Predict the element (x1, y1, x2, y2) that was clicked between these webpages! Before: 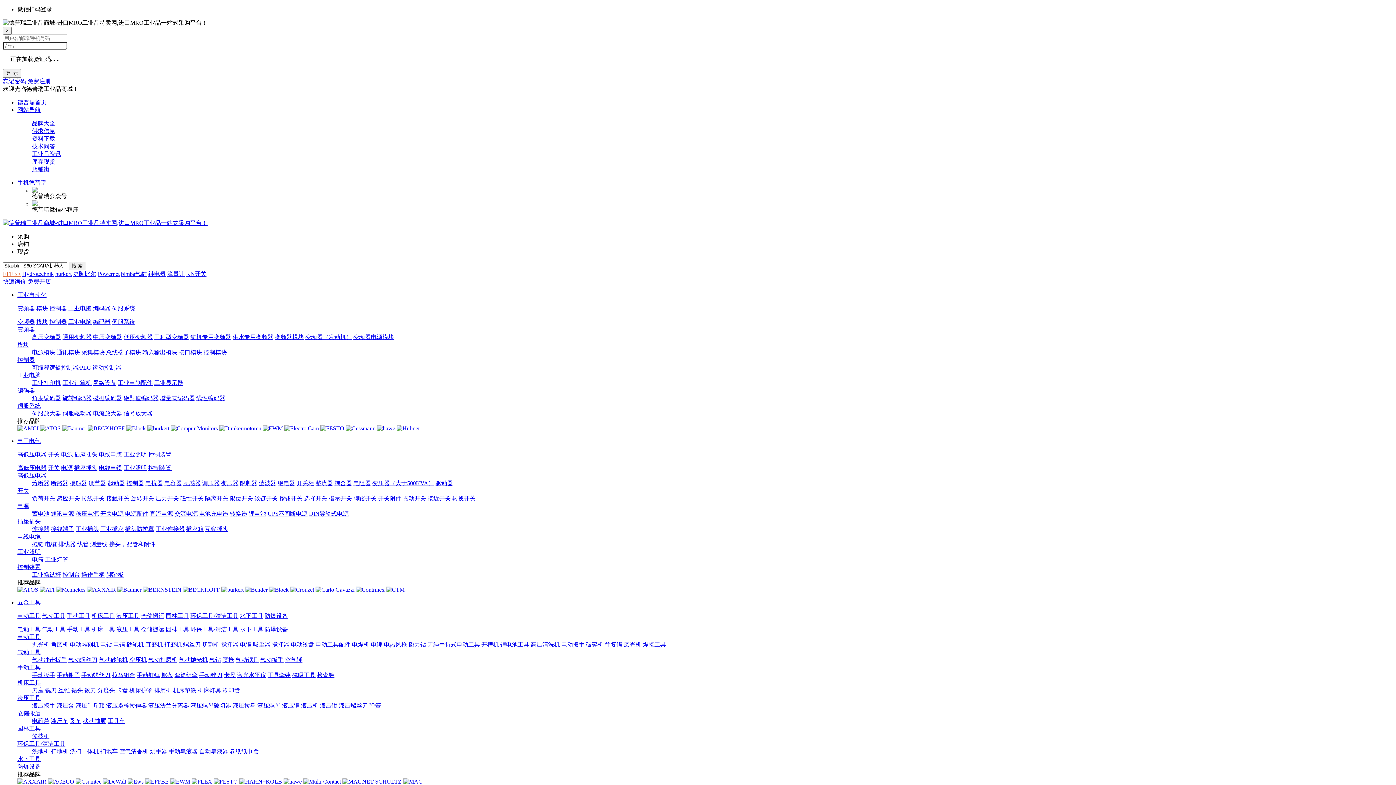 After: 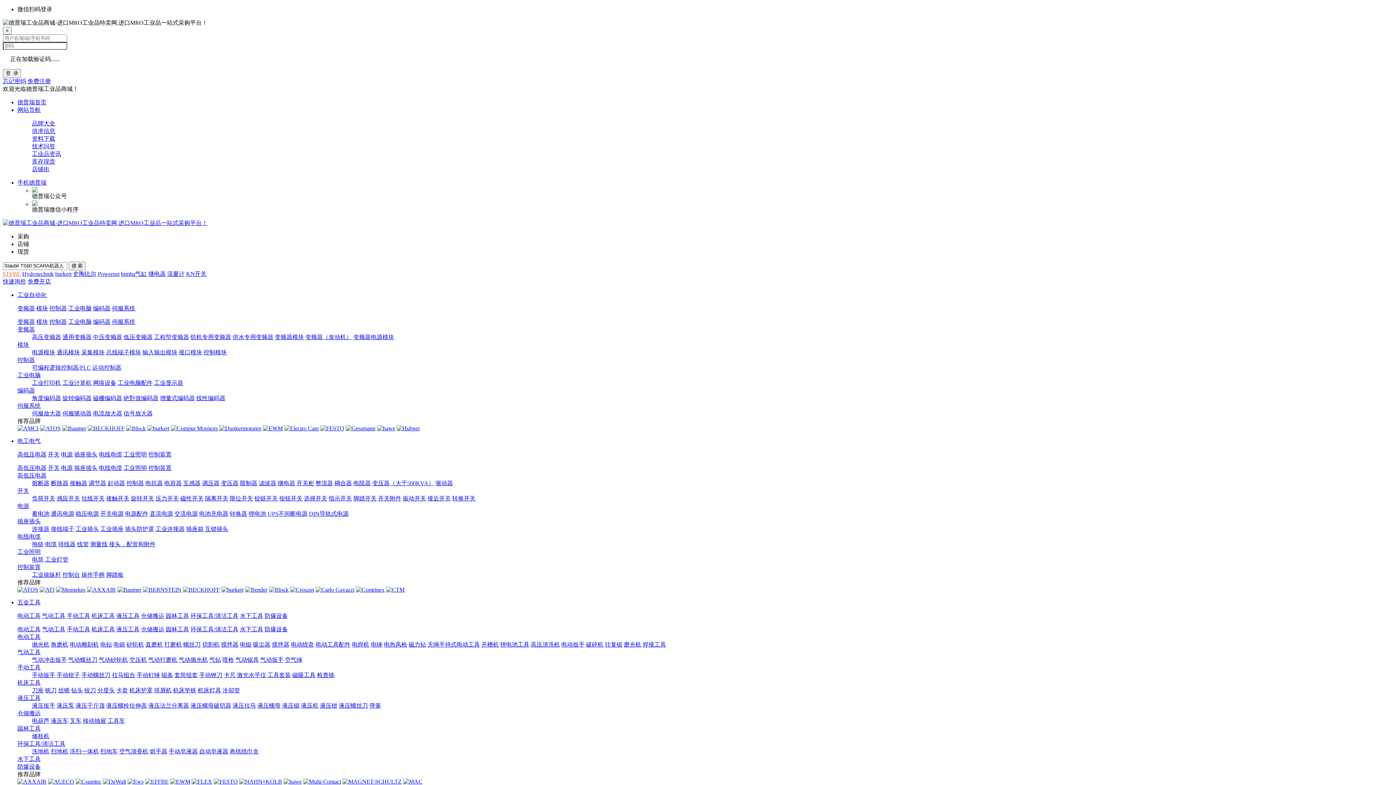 Action: label: 手动锉刀 bbox: (199, 672, 222, 678)